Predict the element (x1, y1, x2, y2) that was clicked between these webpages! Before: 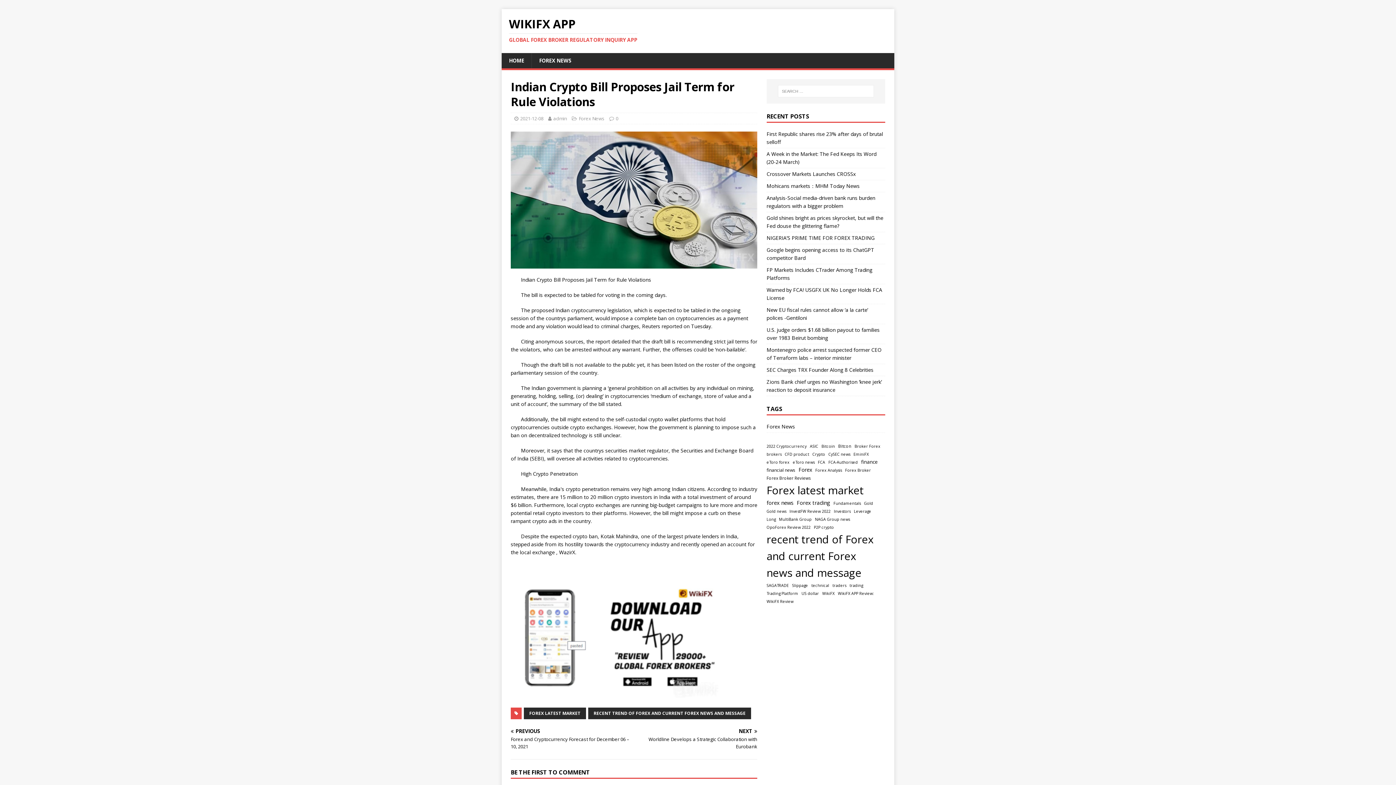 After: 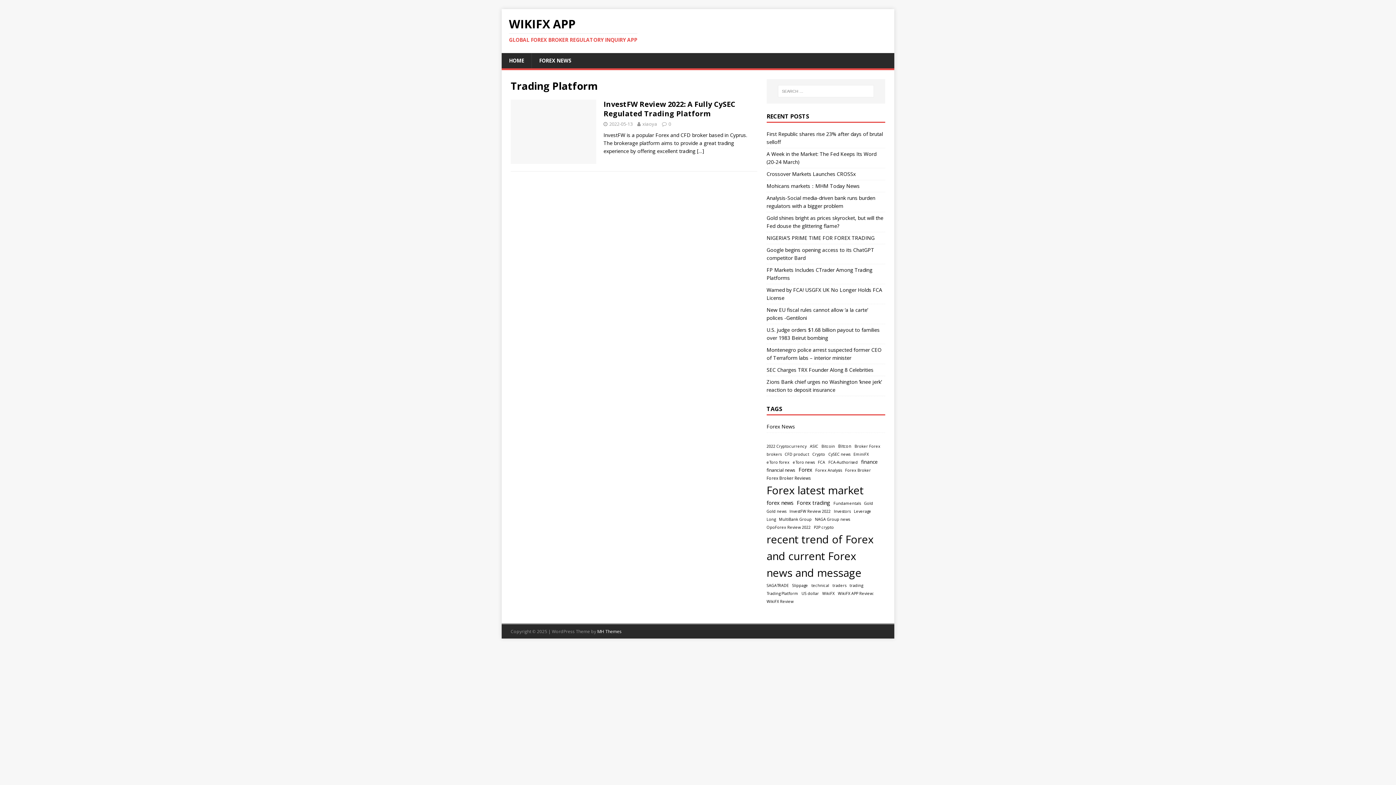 Action: label: Trading Platform (1 item) bbox: (766, 590, 798, 596)